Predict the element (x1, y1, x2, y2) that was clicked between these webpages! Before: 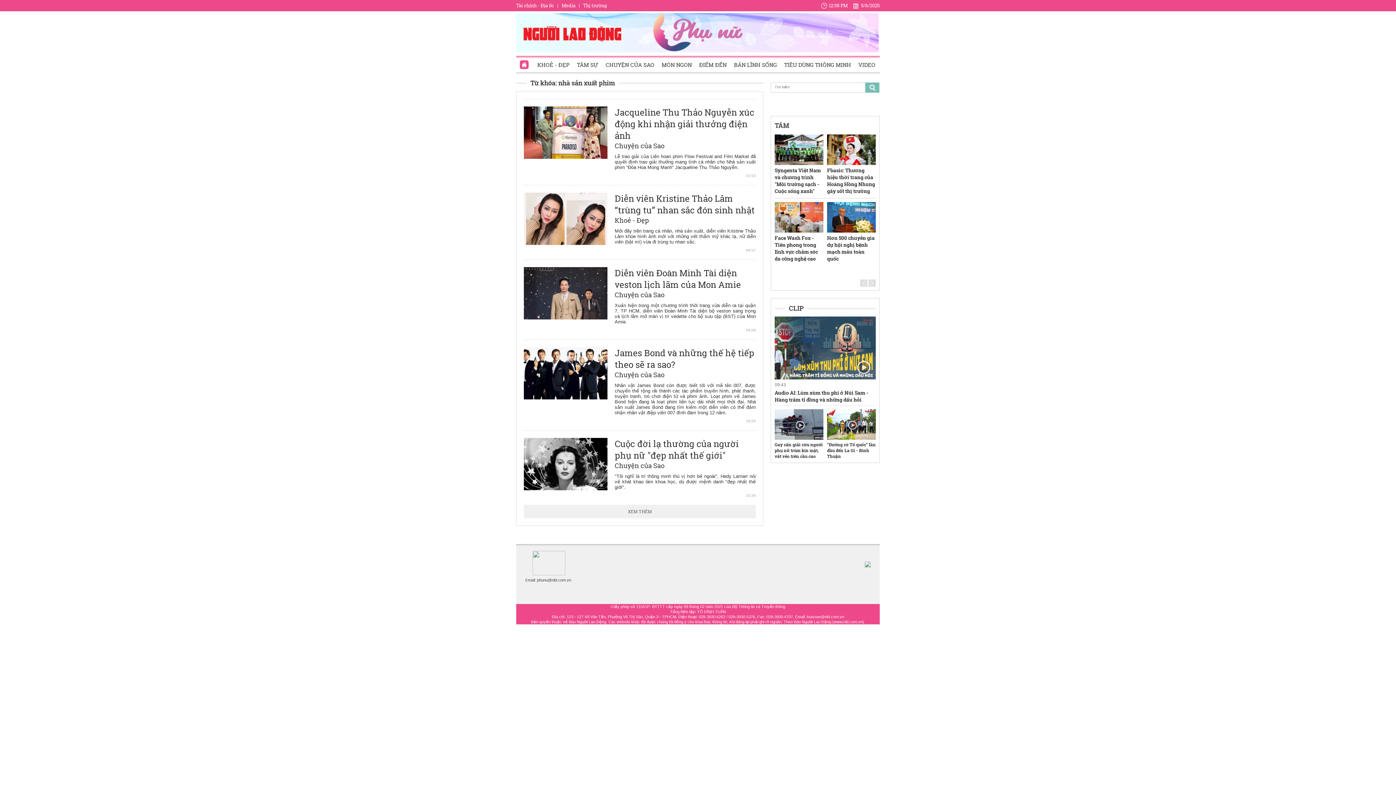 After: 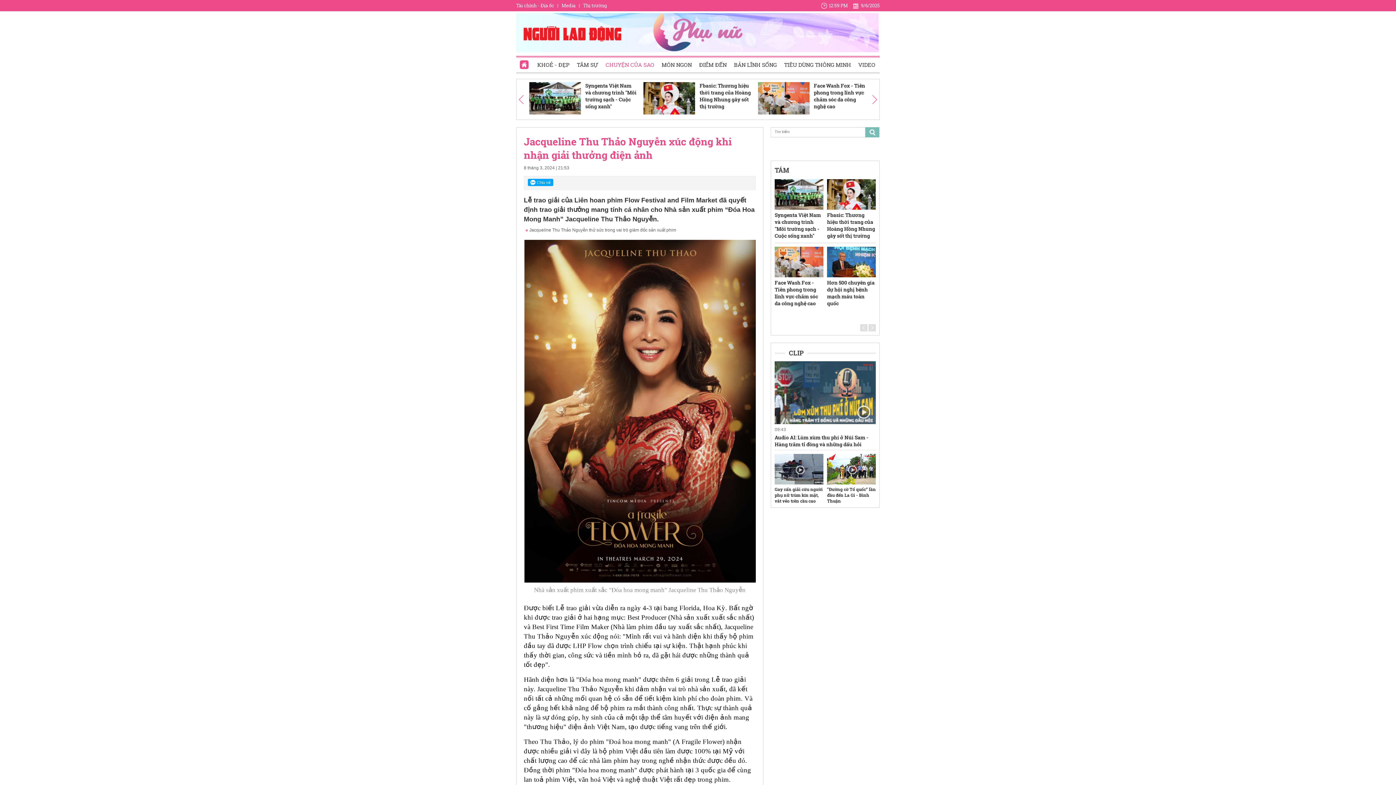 Action: bbox: (524, 106, 607, 158)